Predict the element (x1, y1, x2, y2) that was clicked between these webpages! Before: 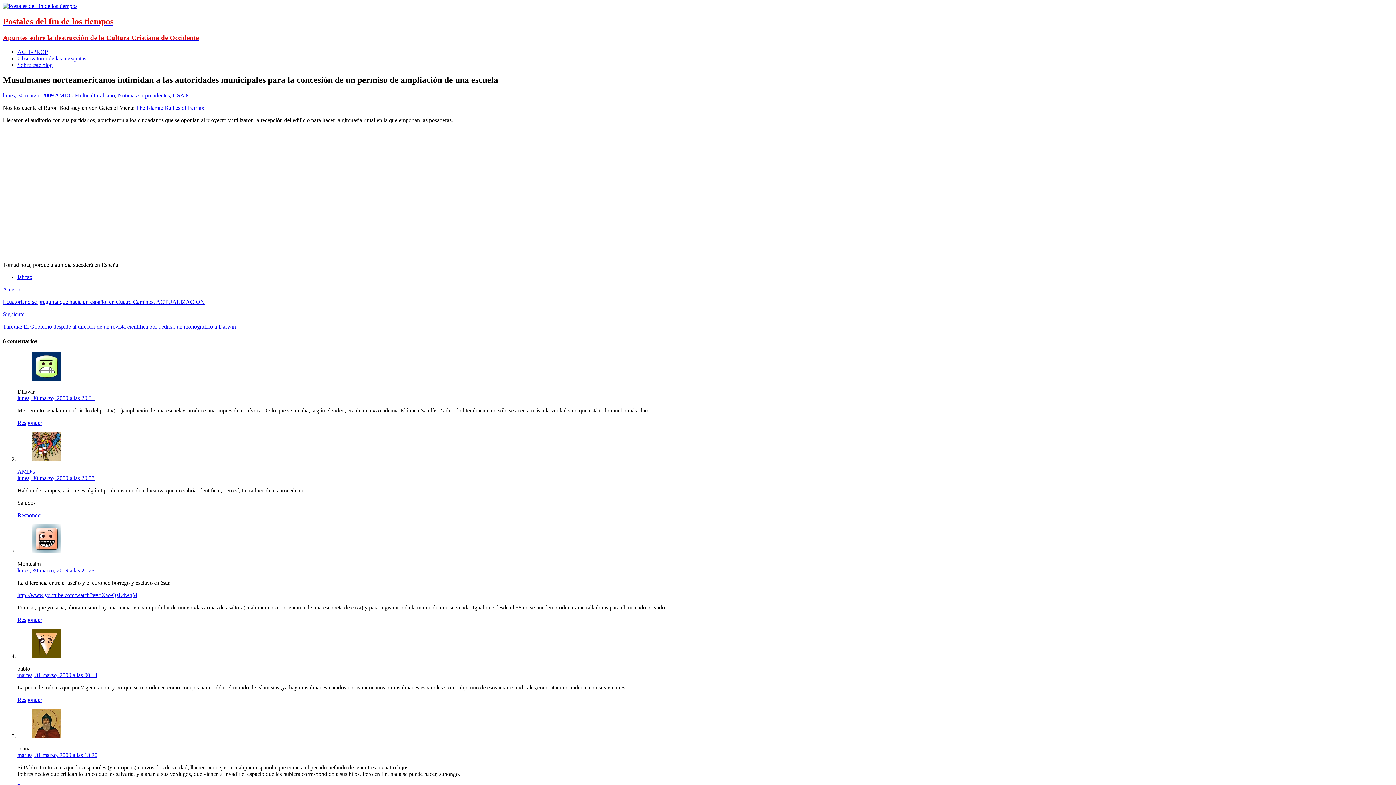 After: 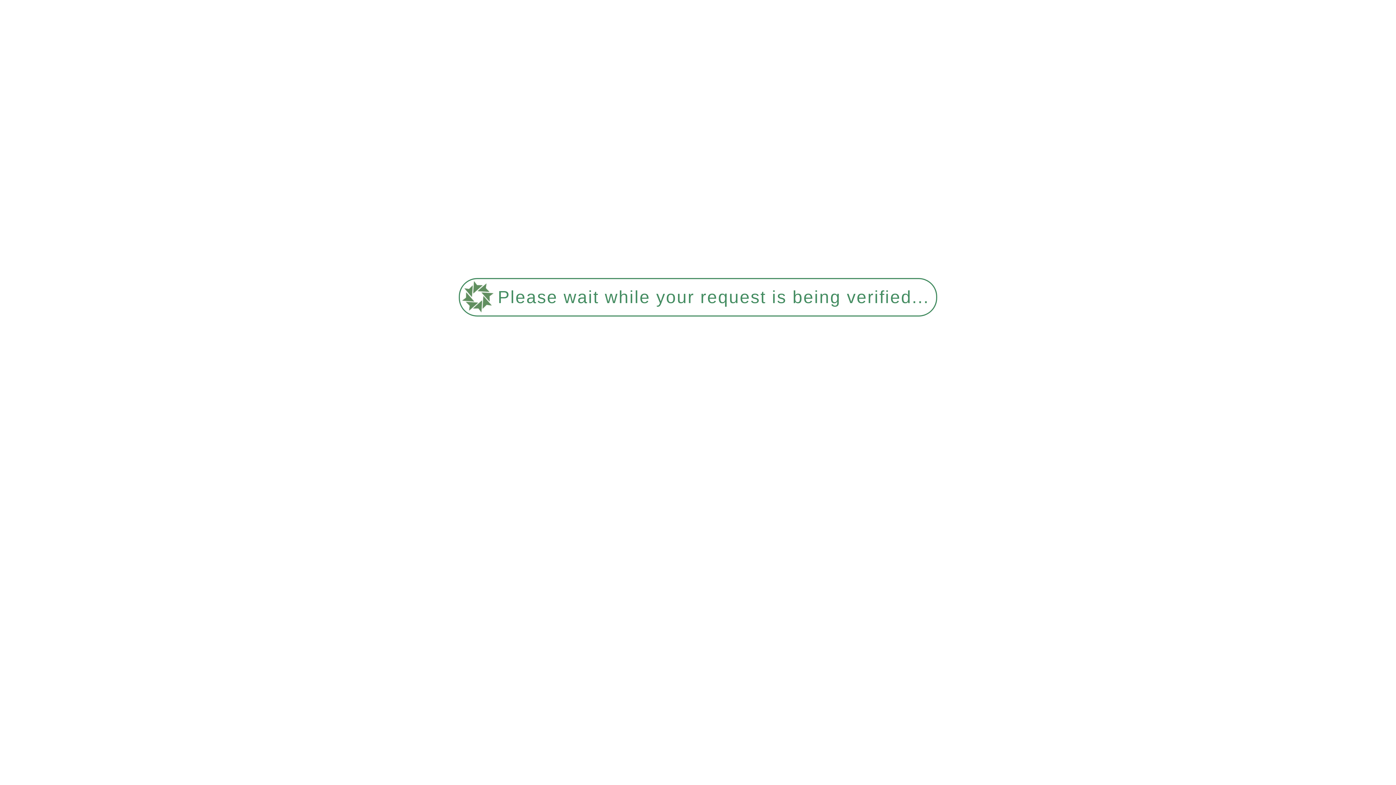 Action: bbox: (17, 617, 42, 623) label: Responder a Montcalm